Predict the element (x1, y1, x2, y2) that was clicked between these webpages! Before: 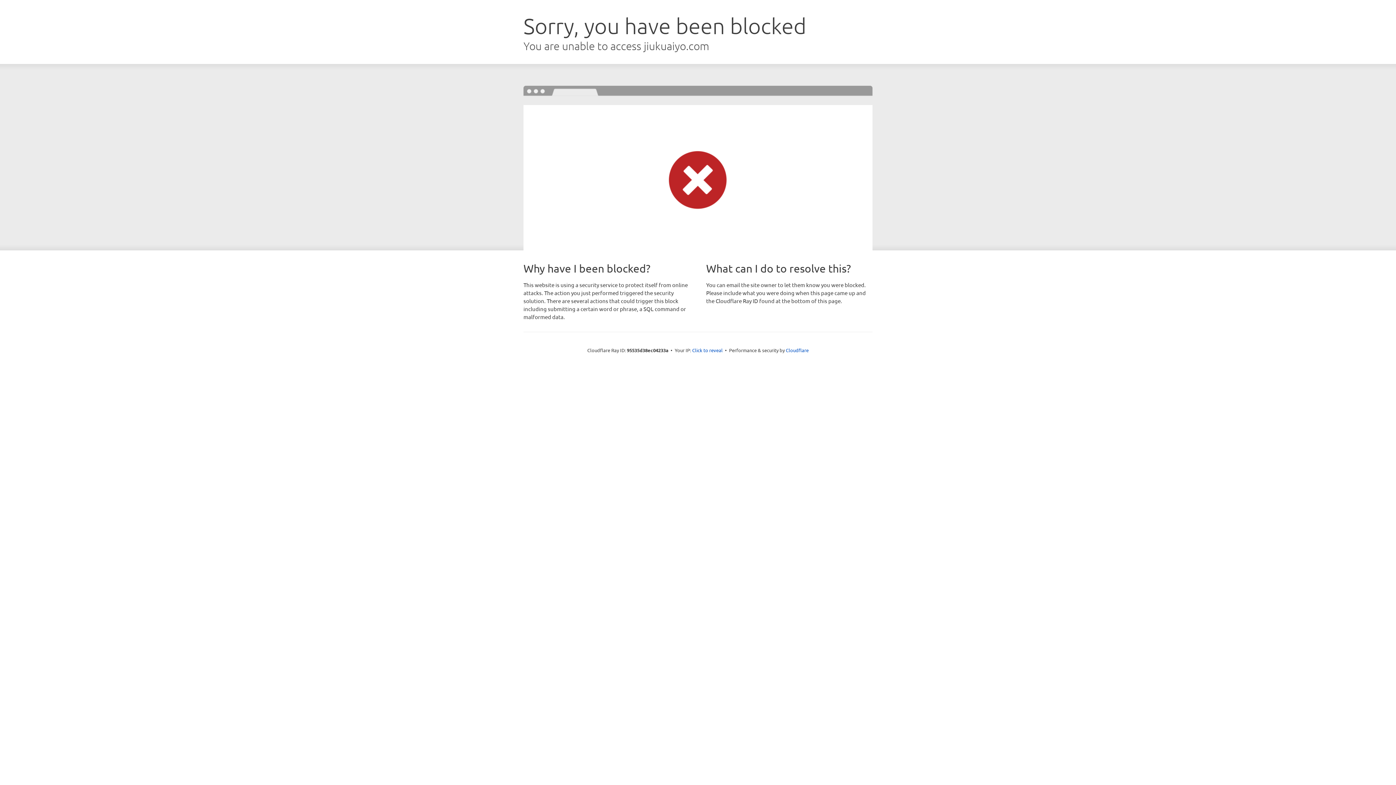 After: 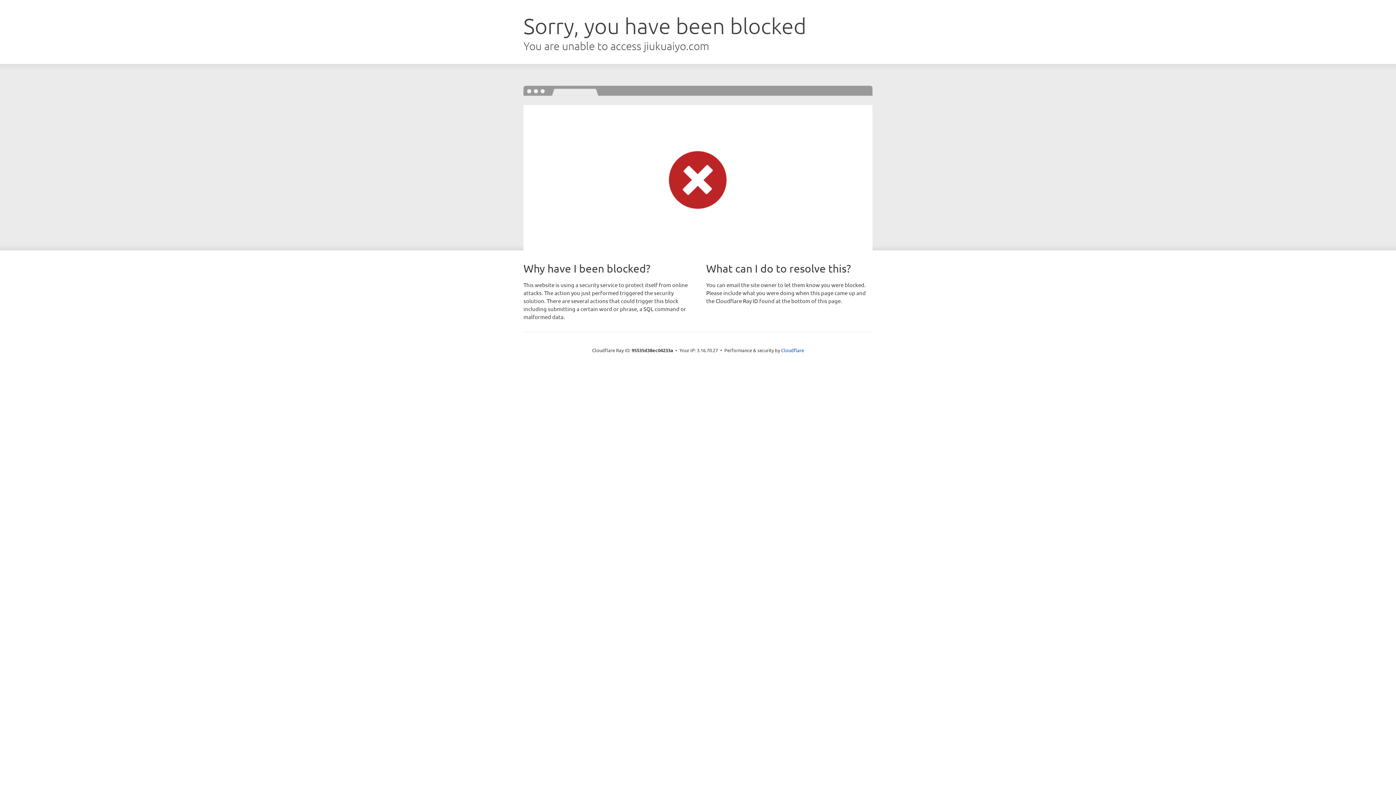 Action: bbox: (692, 346, 722, 353) label: Click to reveal